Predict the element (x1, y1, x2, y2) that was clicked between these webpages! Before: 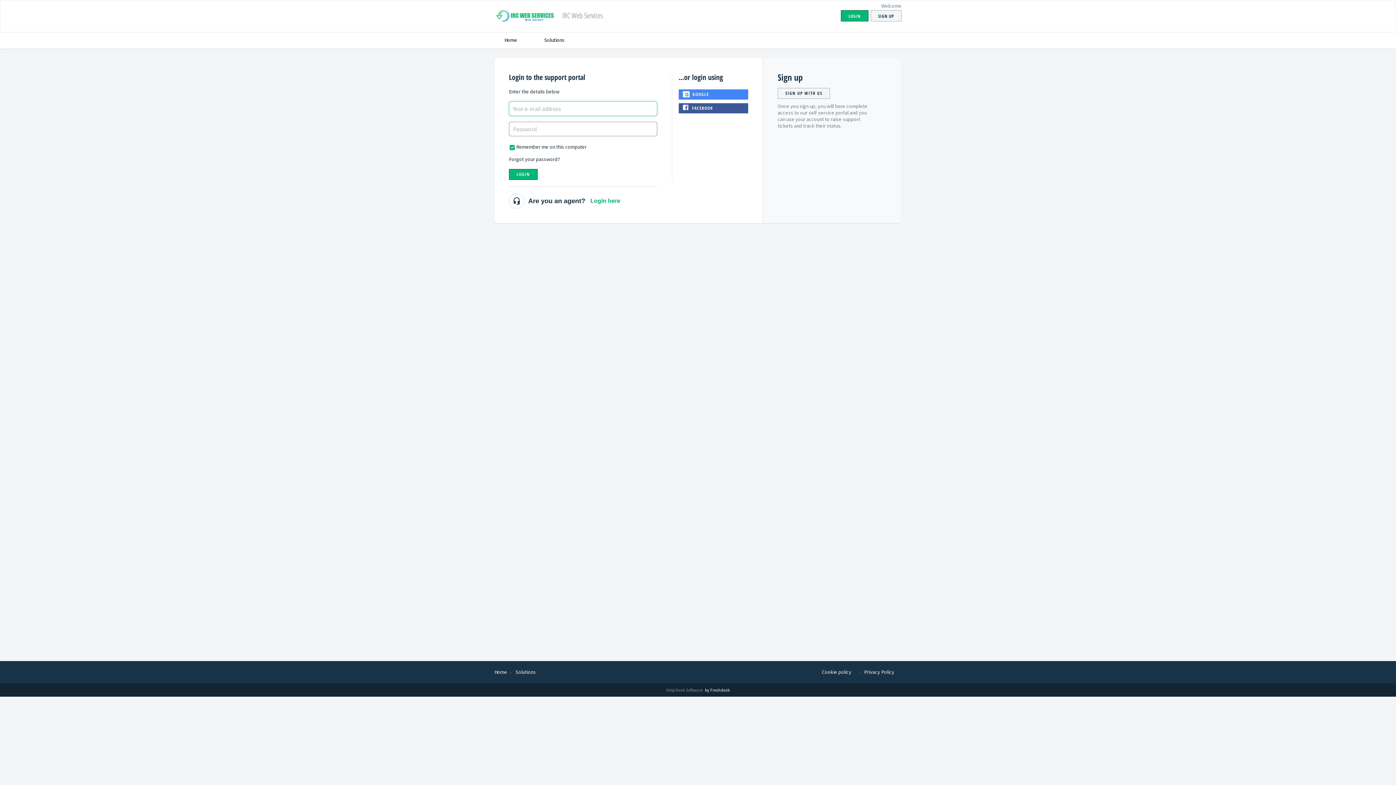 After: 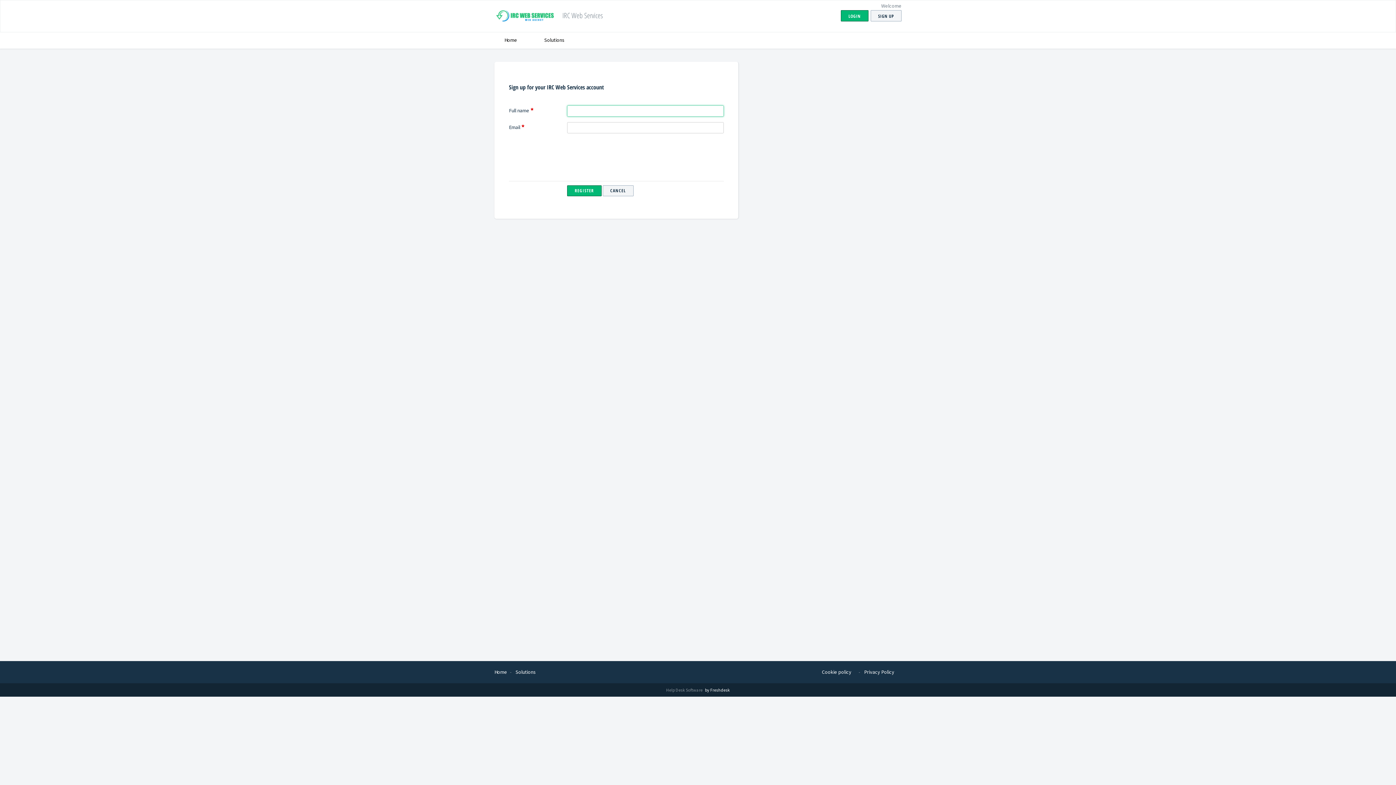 Action: label: SIGN UP bbox: (870, 10, 901, 21)